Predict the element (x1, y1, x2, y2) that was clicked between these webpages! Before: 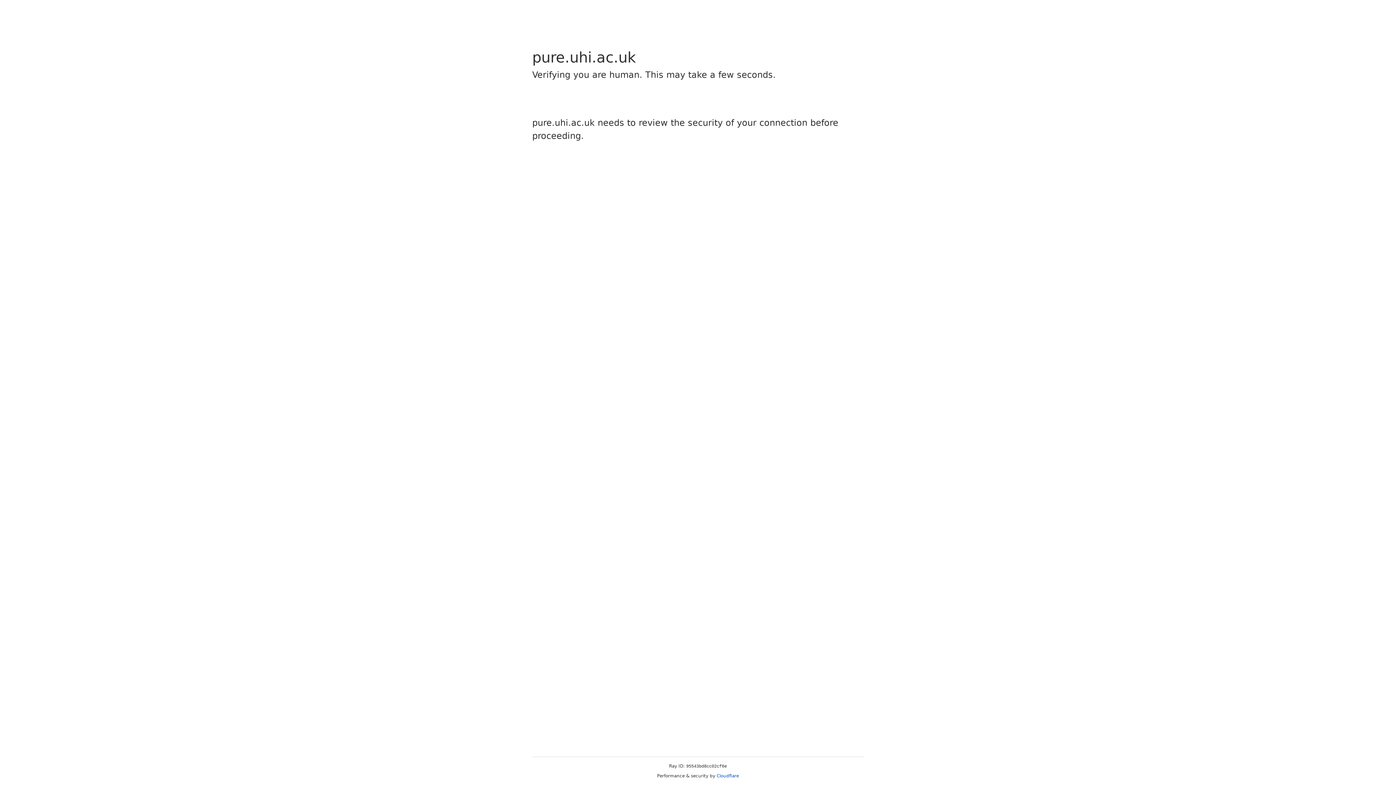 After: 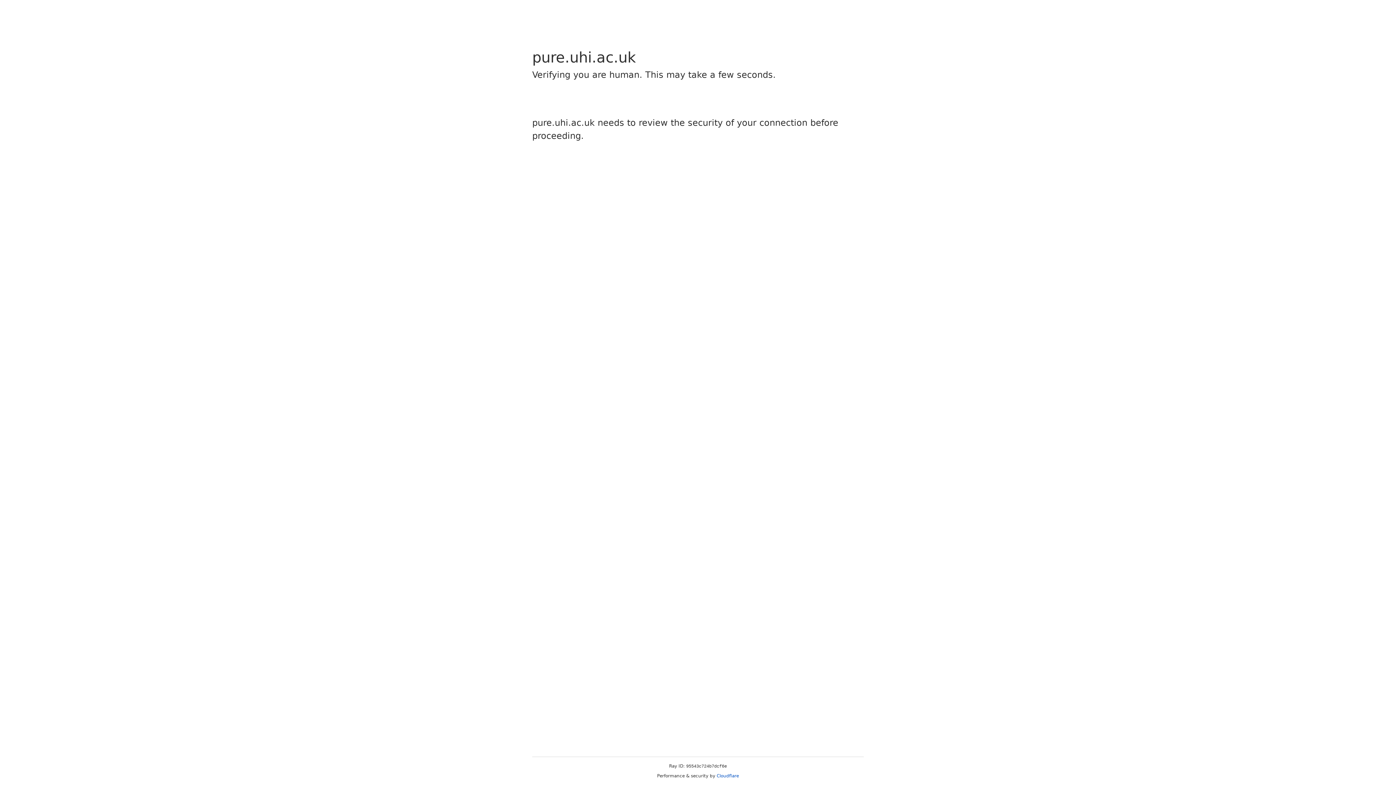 Action: bbox: (716, 773, 739, 778) label: Cloudflare